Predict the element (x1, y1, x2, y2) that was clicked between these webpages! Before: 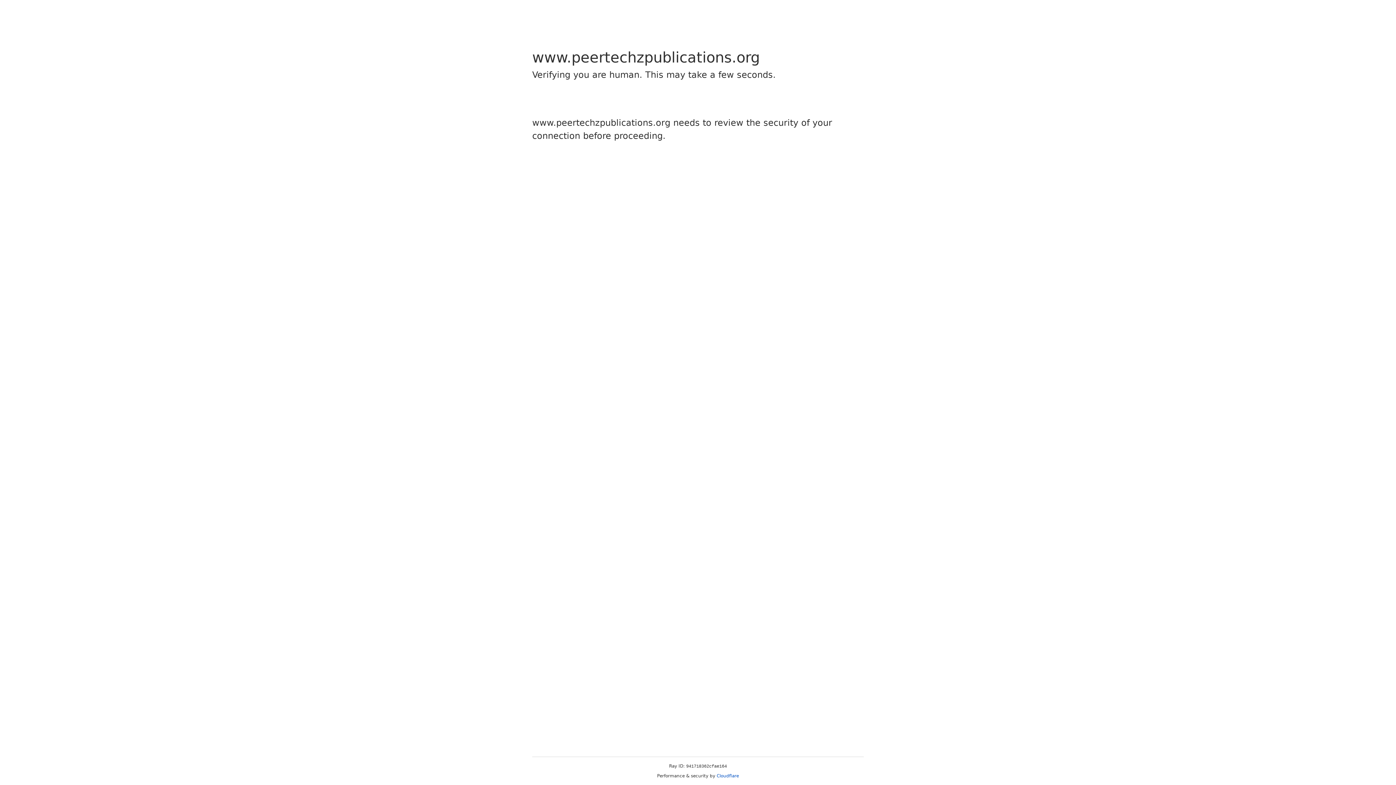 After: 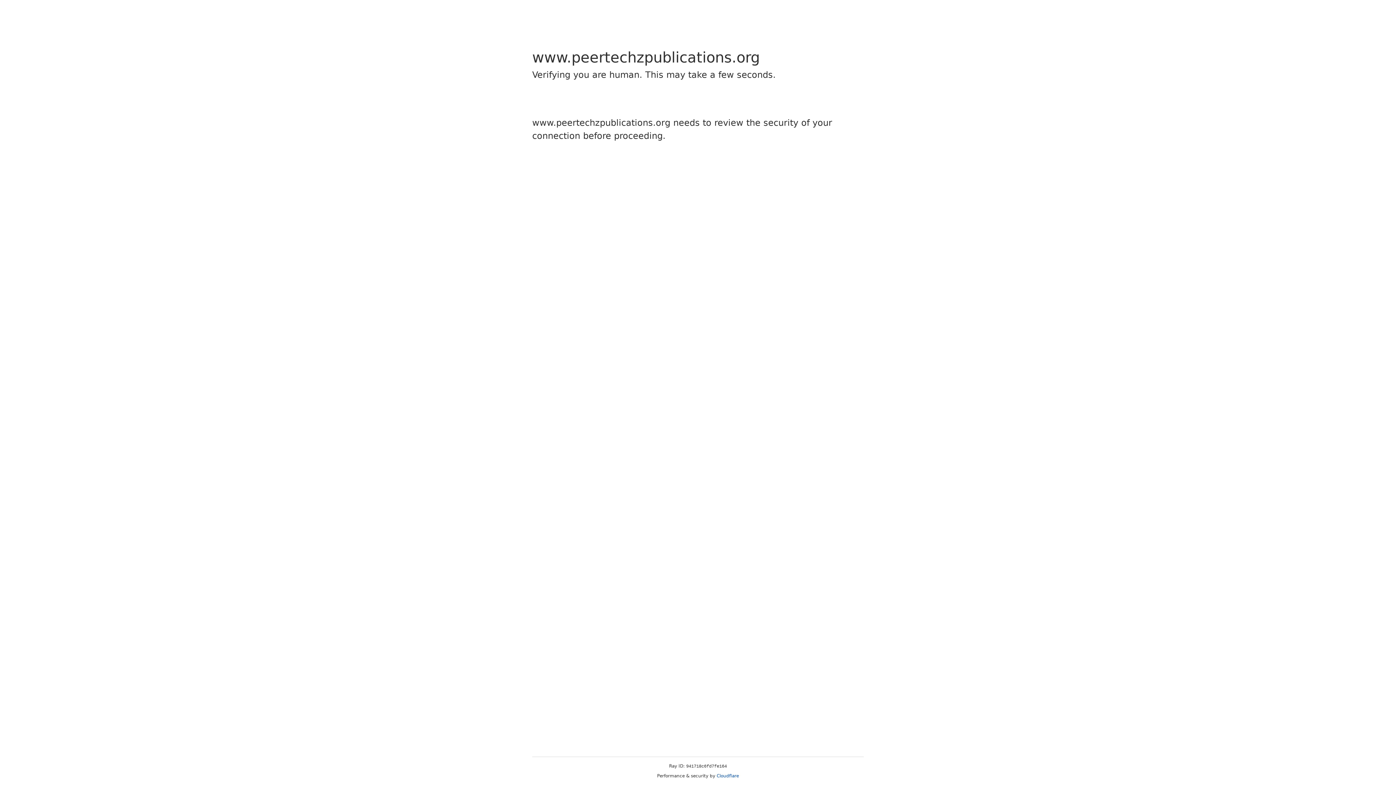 Action: label: Cloudflare bbox: (716, 773, 739, 778)